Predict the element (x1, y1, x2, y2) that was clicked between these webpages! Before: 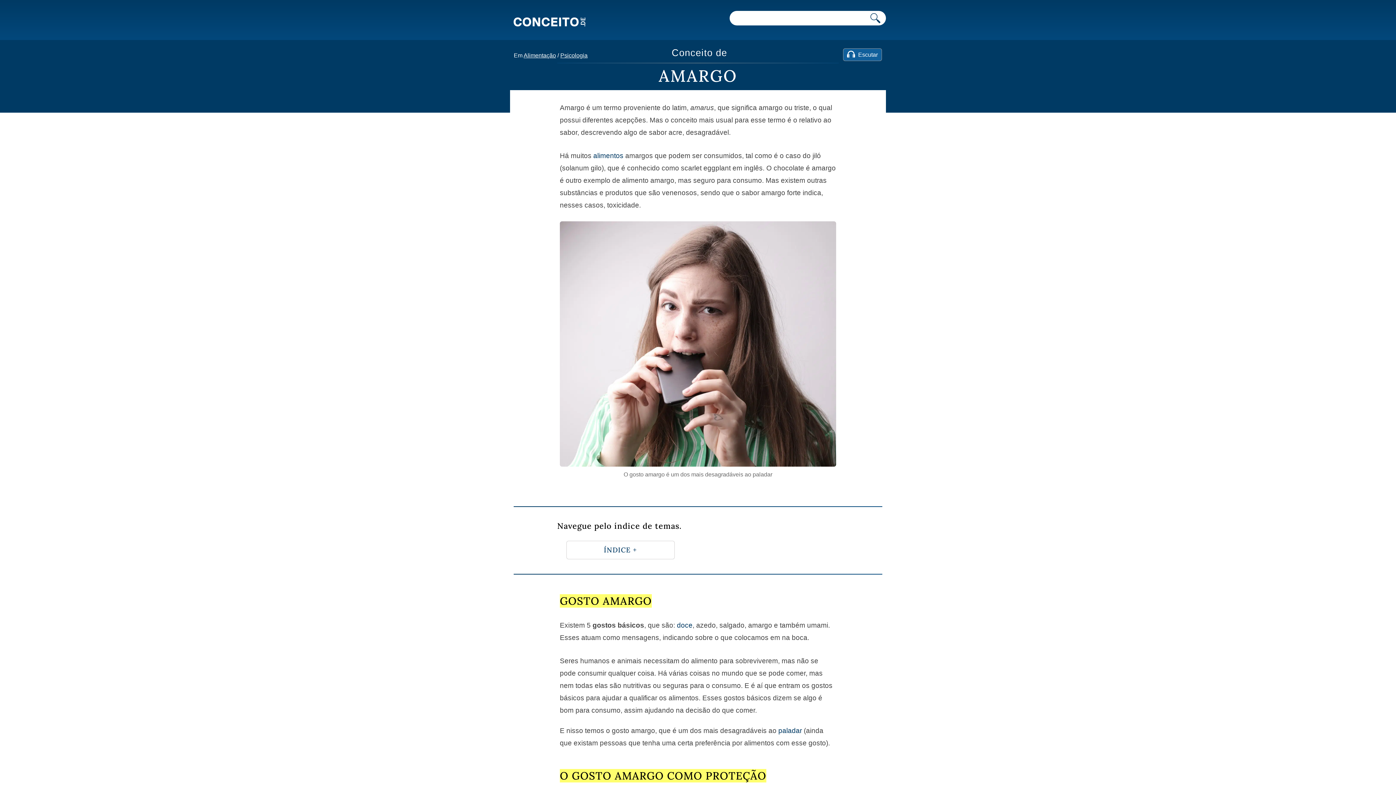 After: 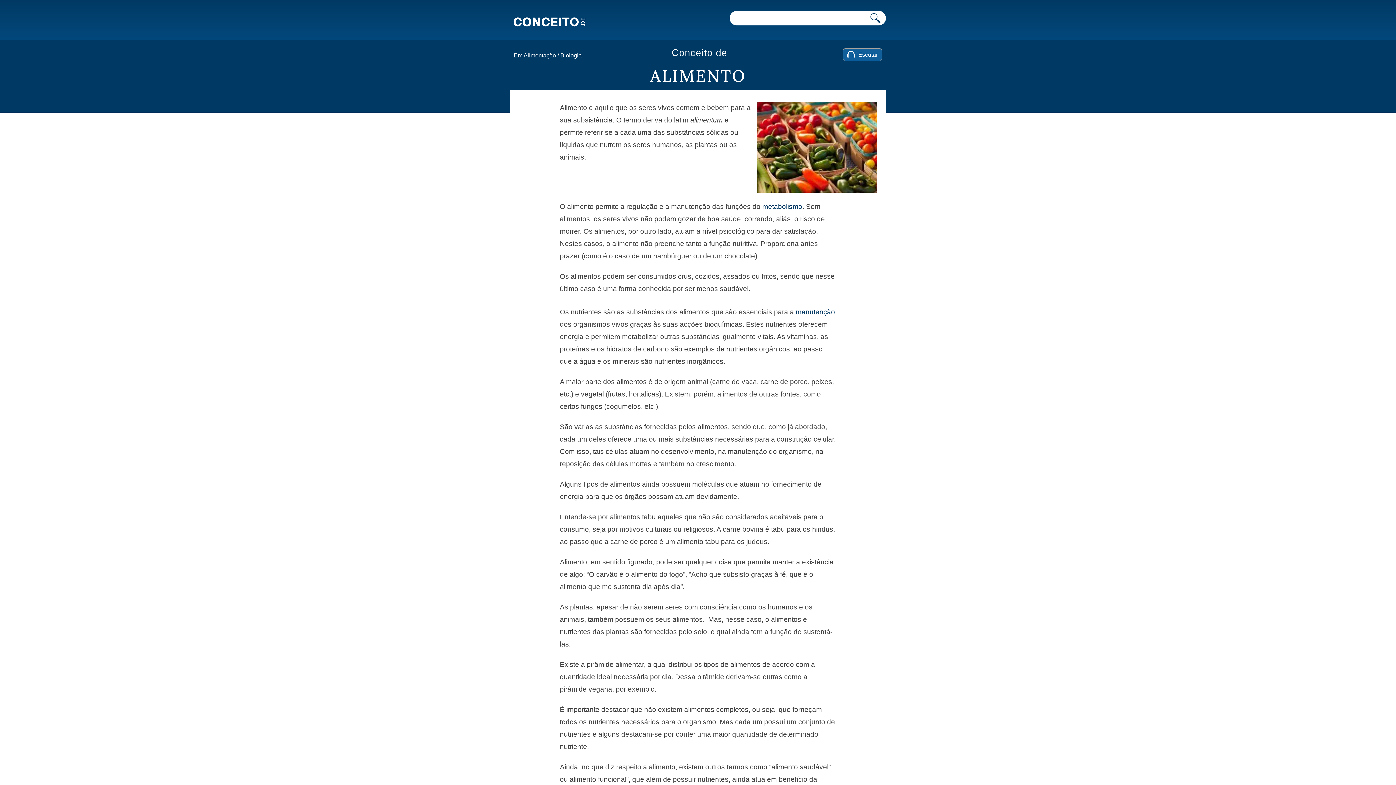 Action: bbox: (593, 152, 623, 159) label: alimentos